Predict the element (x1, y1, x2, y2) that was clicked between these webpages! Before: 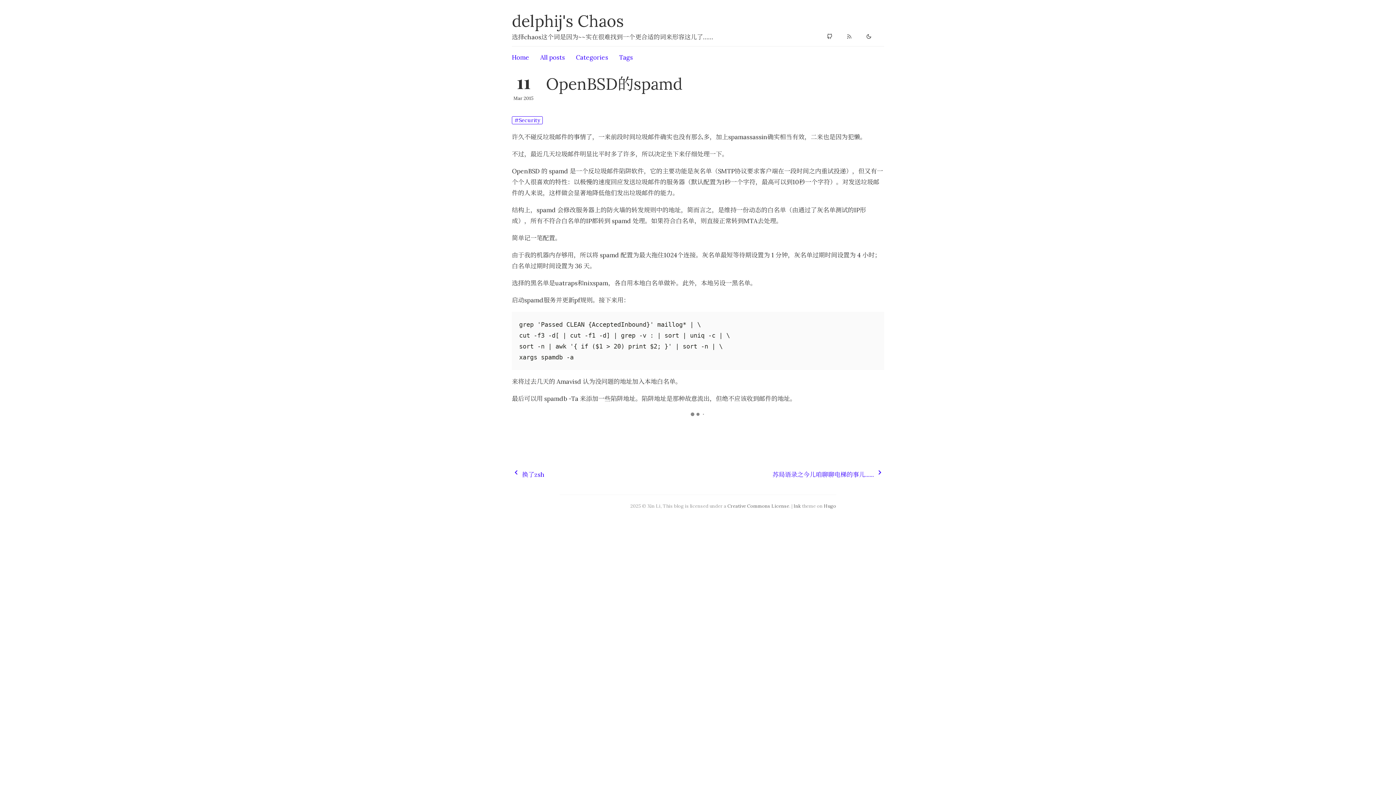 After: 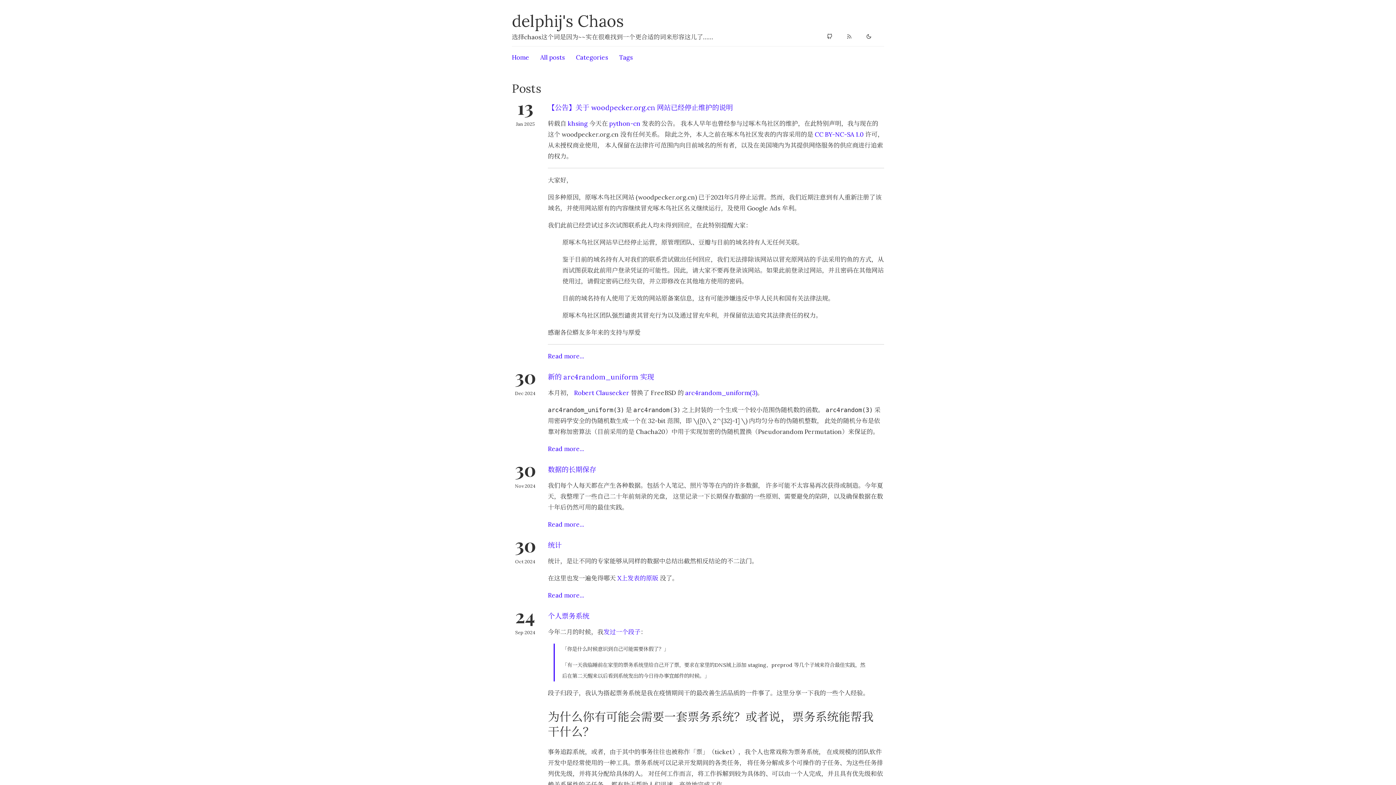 Action: bbox: (540, 53, 565, 61) label: All posts